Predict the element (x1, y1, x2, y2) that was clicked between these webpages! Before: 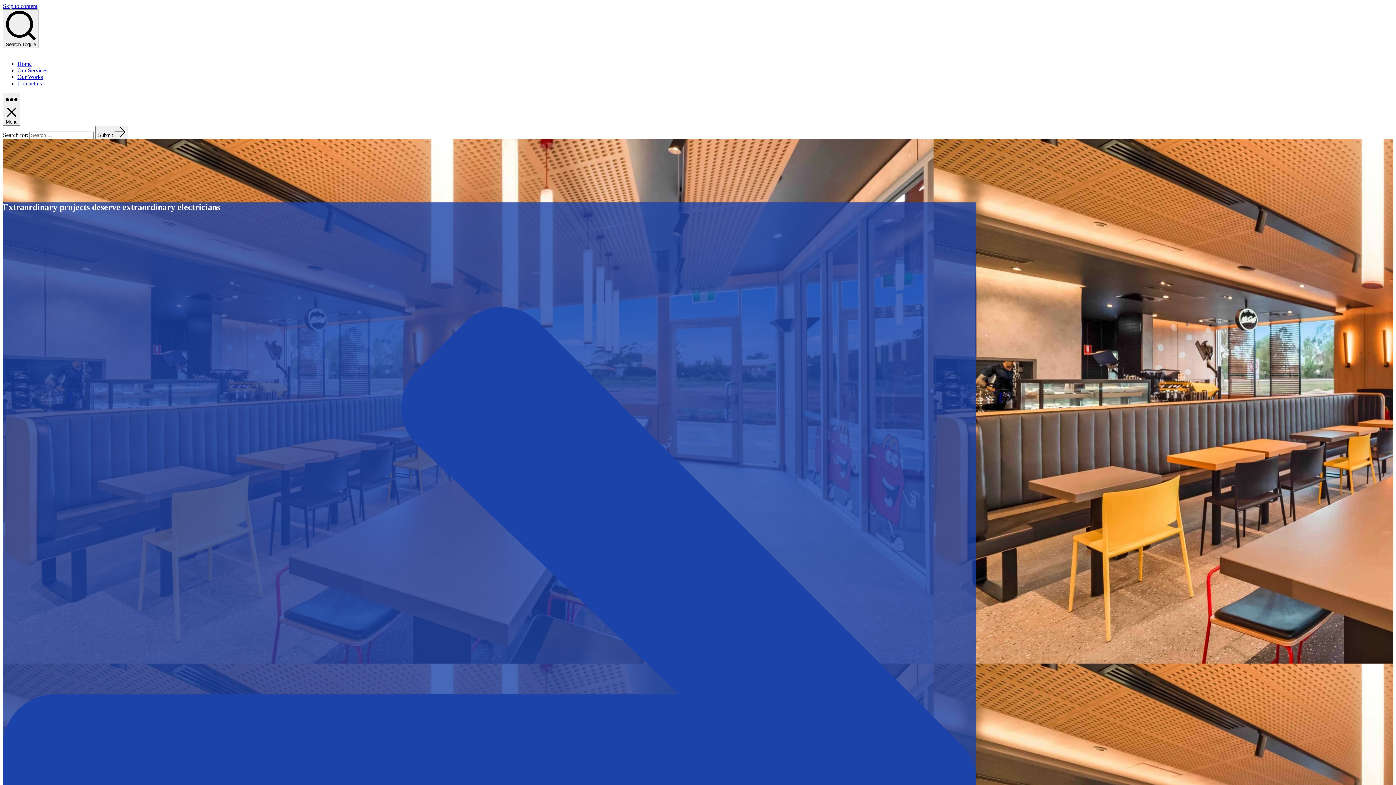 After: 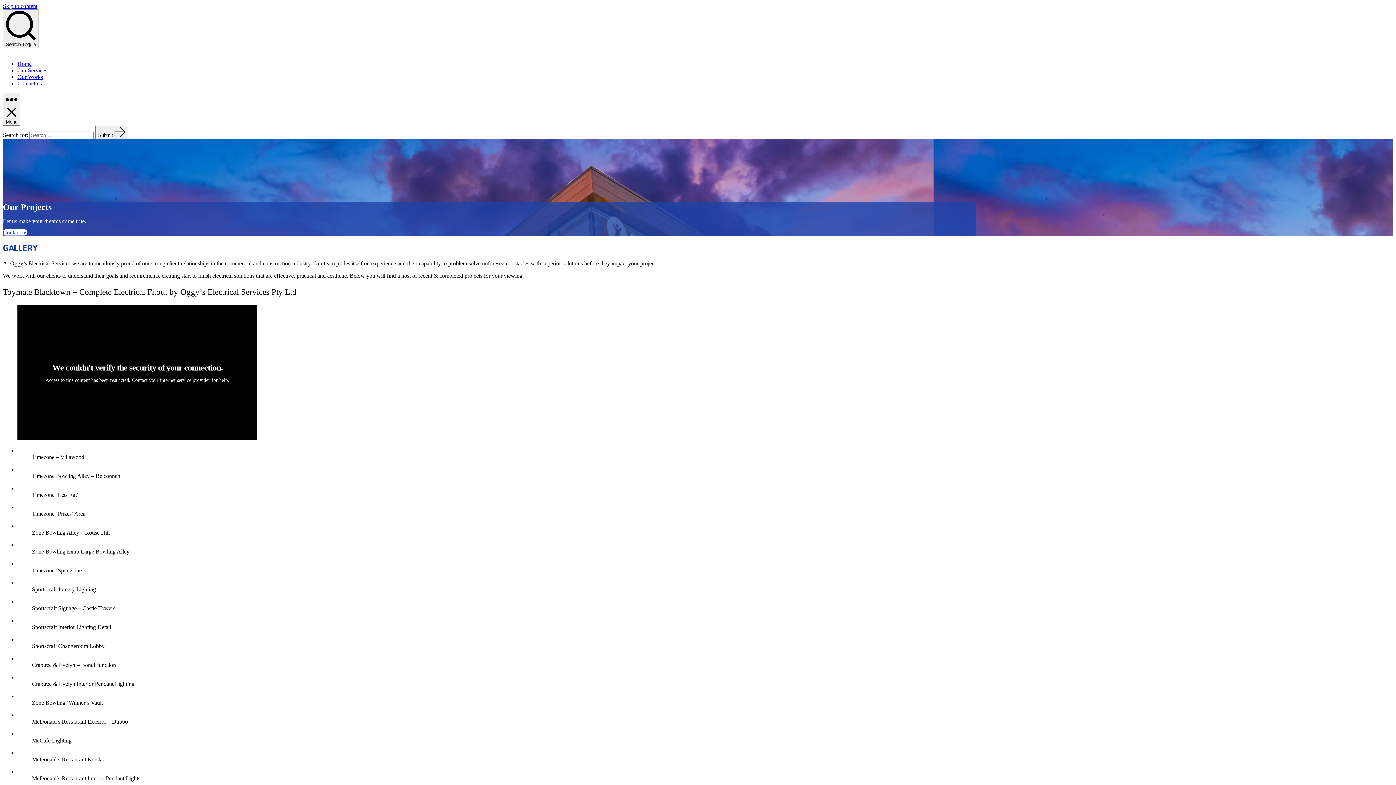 Action: bbox: (17, 73, 42, 80) label: Our Works